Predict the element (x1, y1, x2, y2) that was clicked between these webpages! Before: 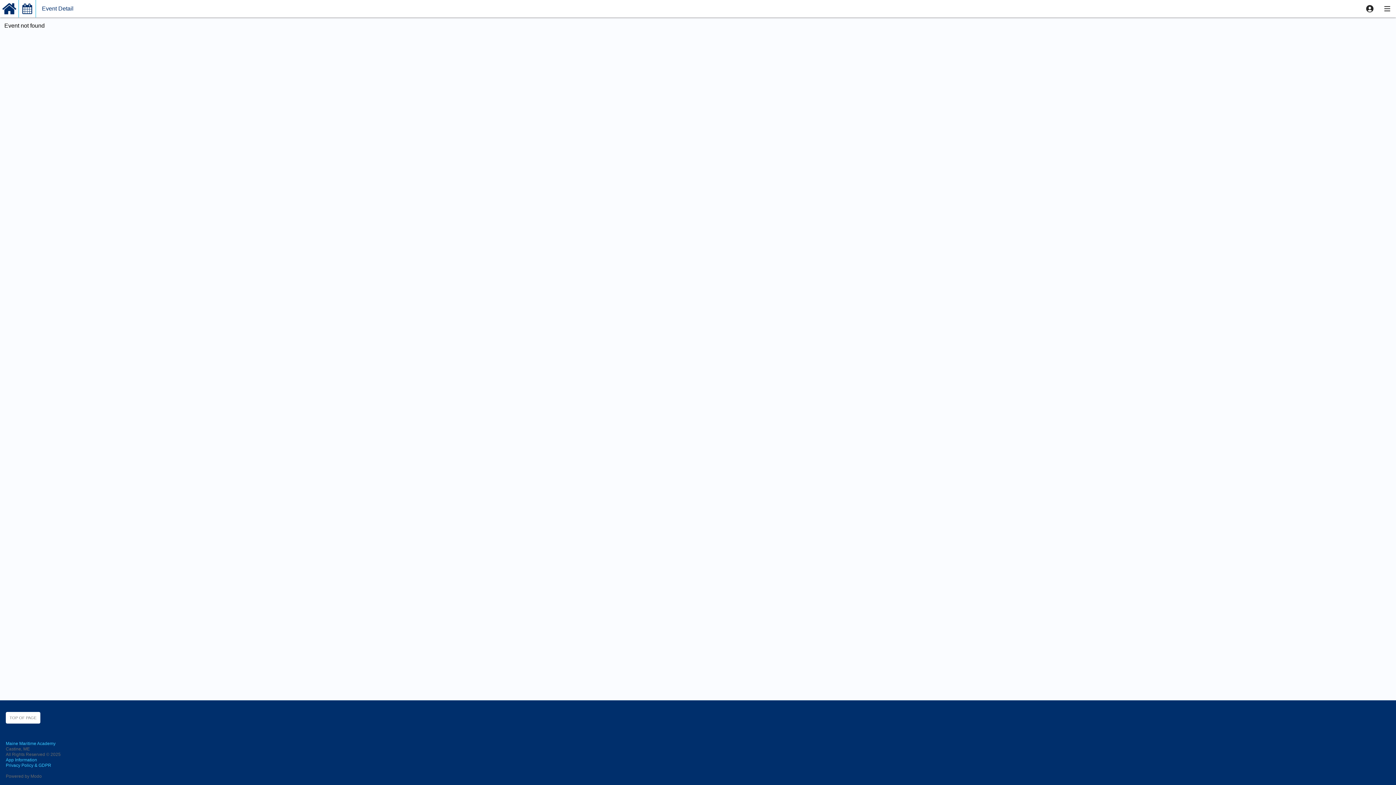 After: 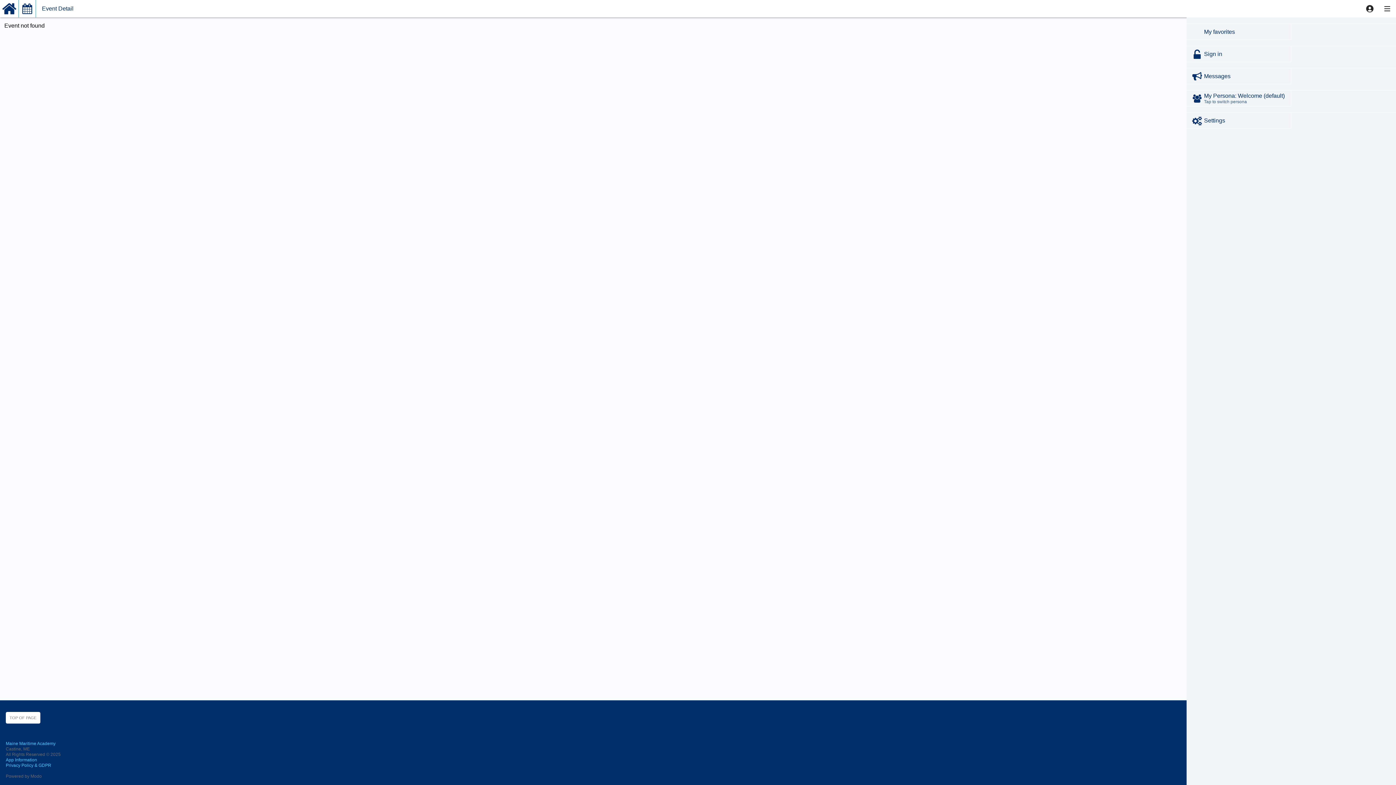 Action: bbox: (1361, 0, 1378, 17)